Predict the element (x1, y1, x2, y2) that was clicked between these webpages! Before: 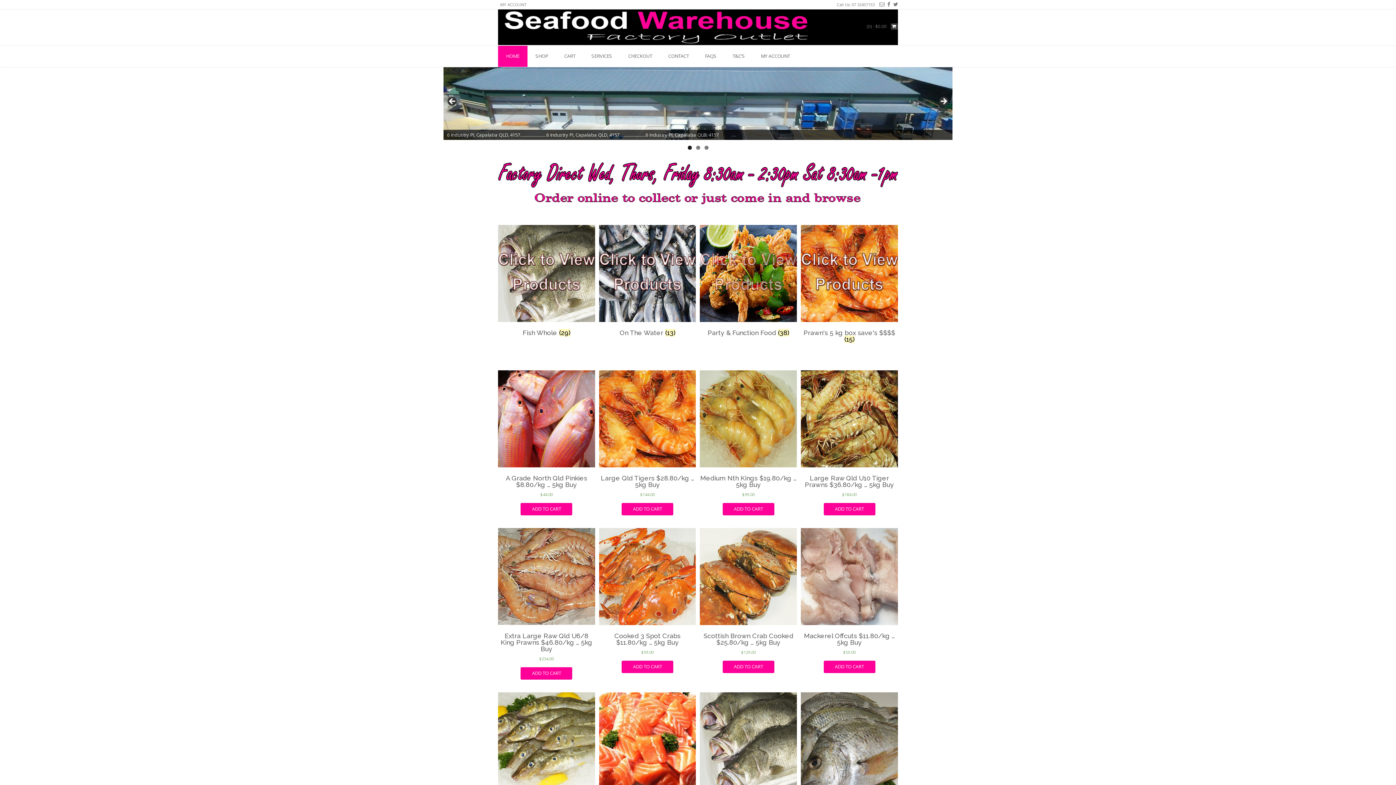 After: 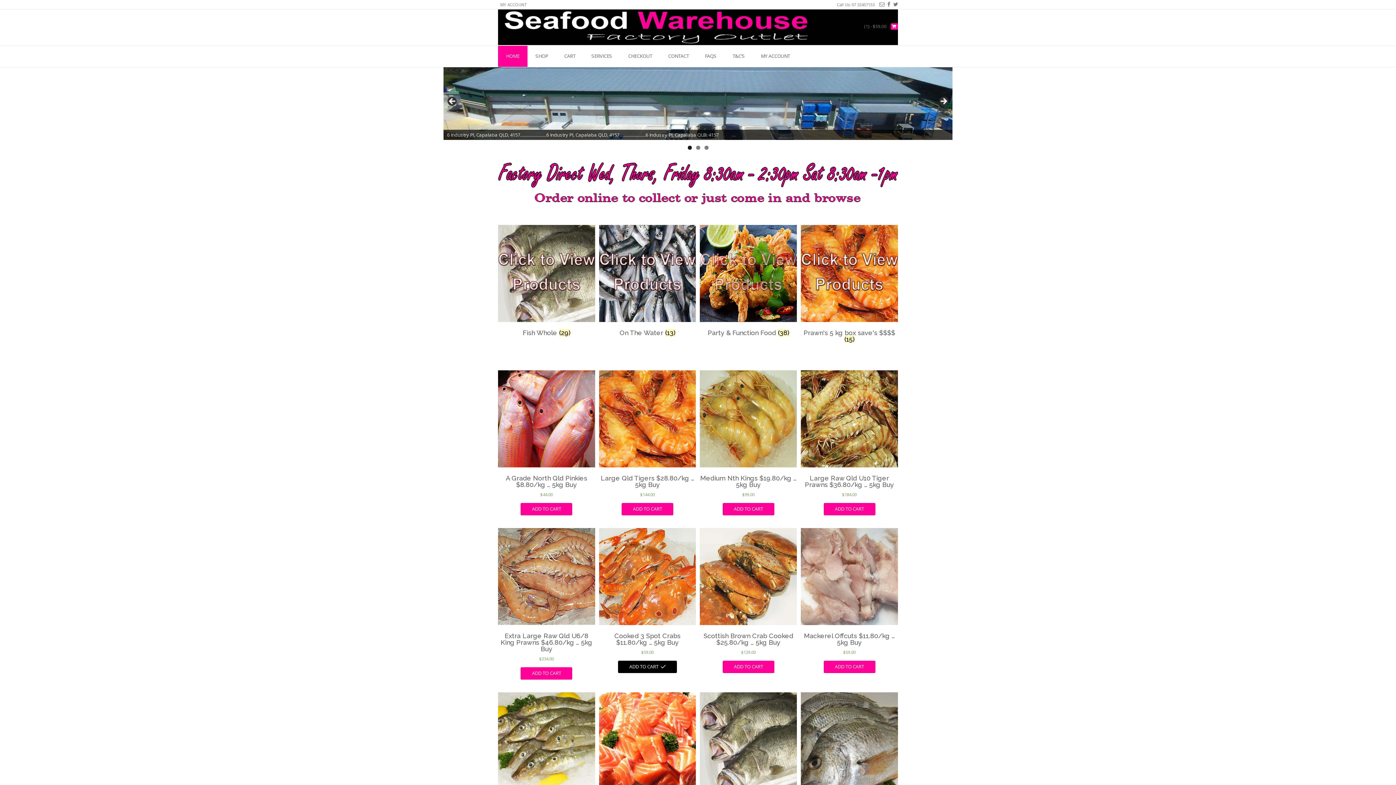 Action: bbox: (621, 661, 673, 673) label: Add “Cooked 3 Spot Crabs $11.80/kg ... 5kg Buy” to your cart